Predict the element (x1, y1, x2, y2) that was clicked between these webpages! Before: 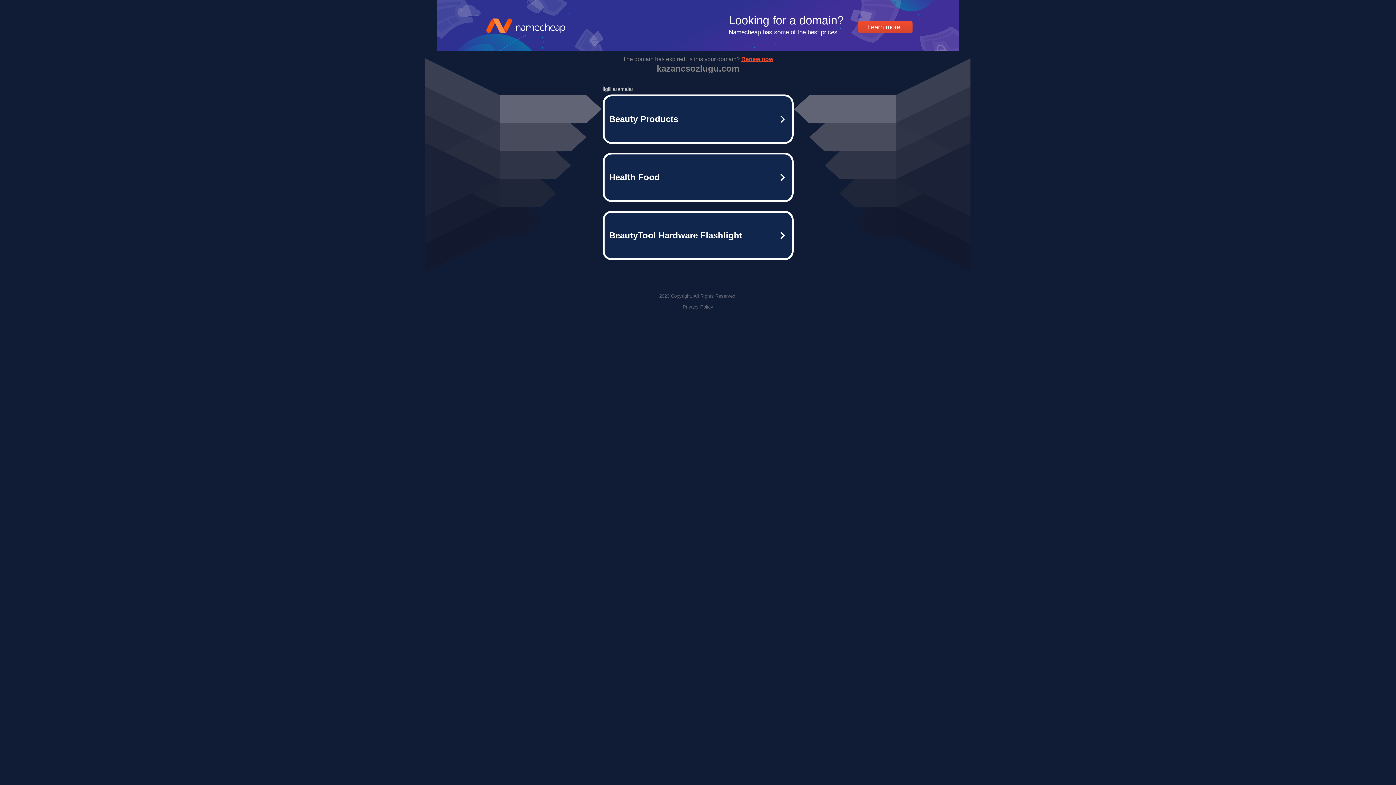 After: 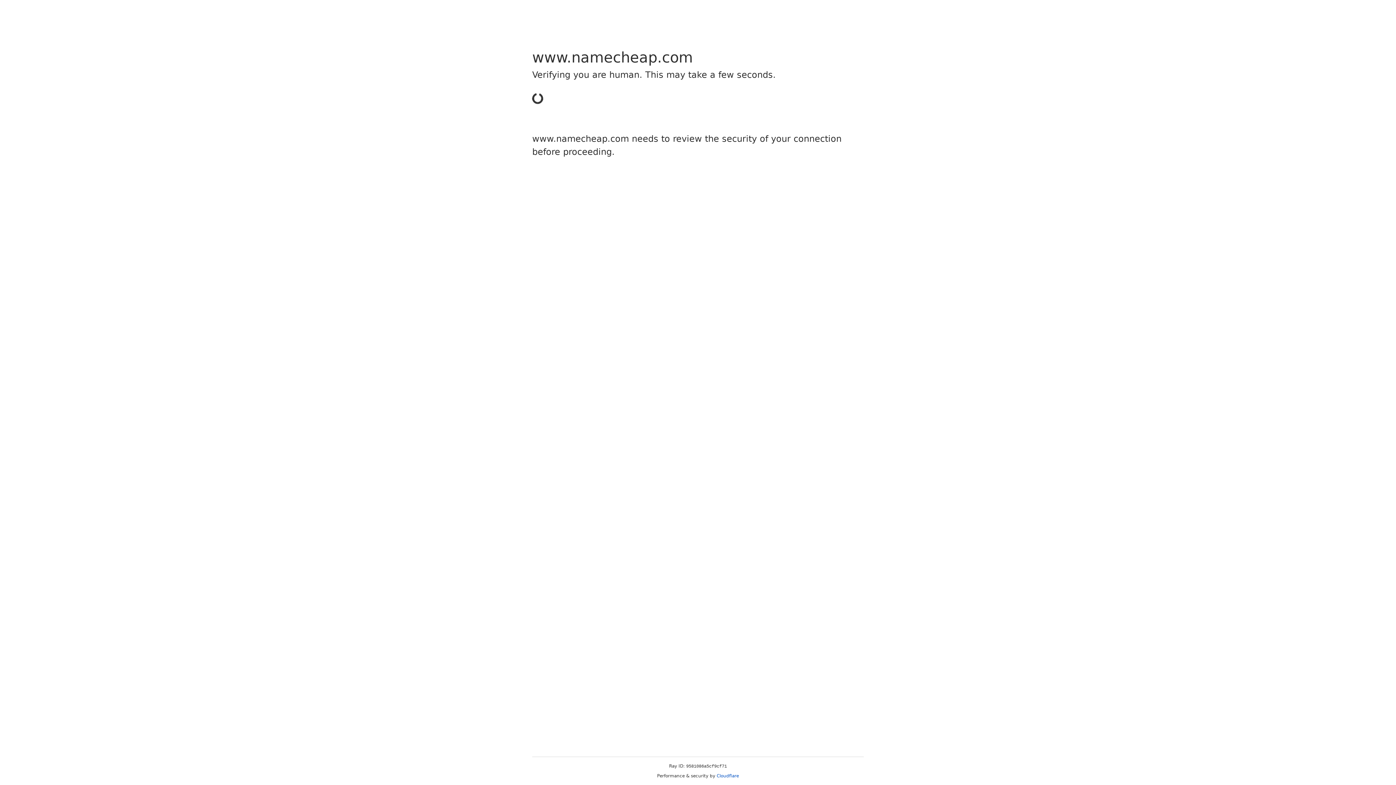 Action: label: Learn more
Looking for a domain?
Namecheap has some of the best prices. bbox: (436, 45, 960, 52)